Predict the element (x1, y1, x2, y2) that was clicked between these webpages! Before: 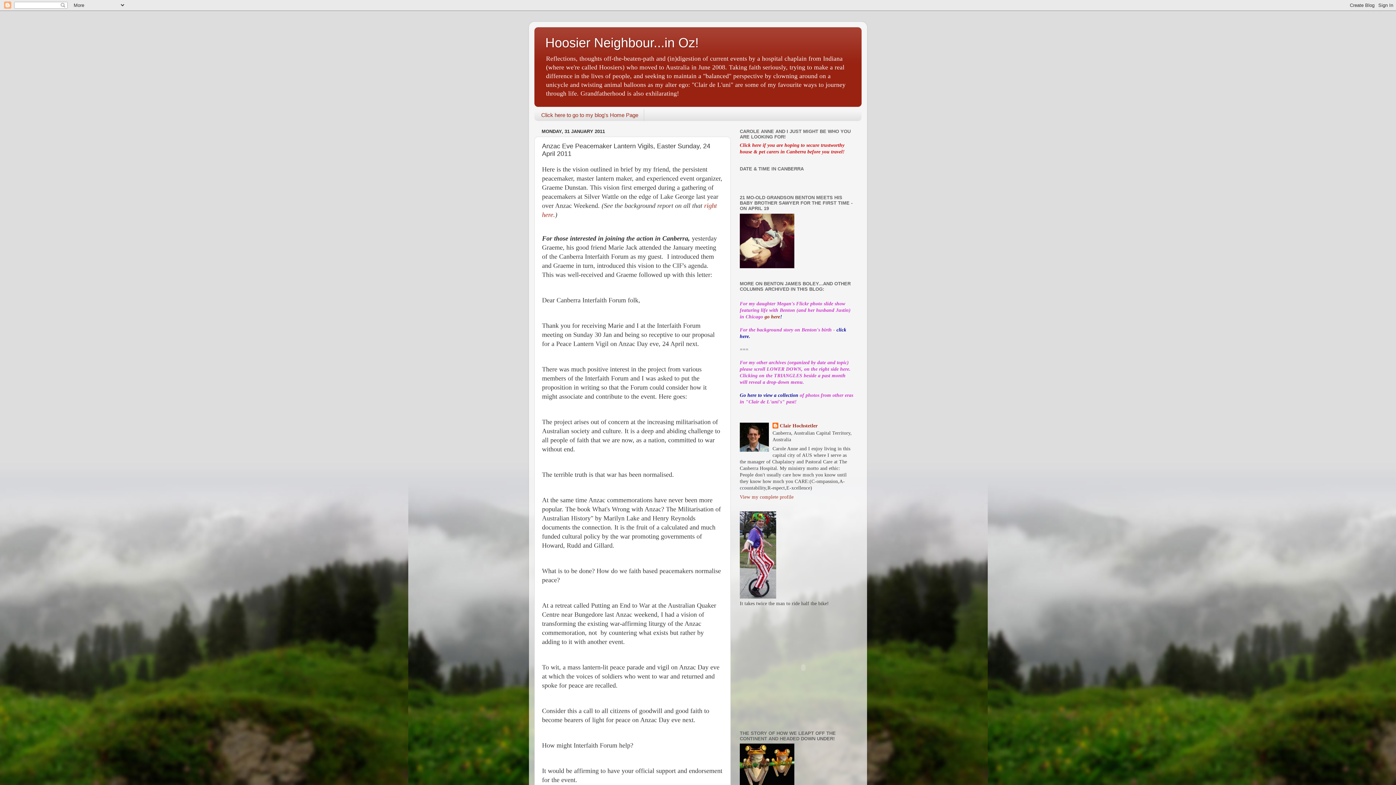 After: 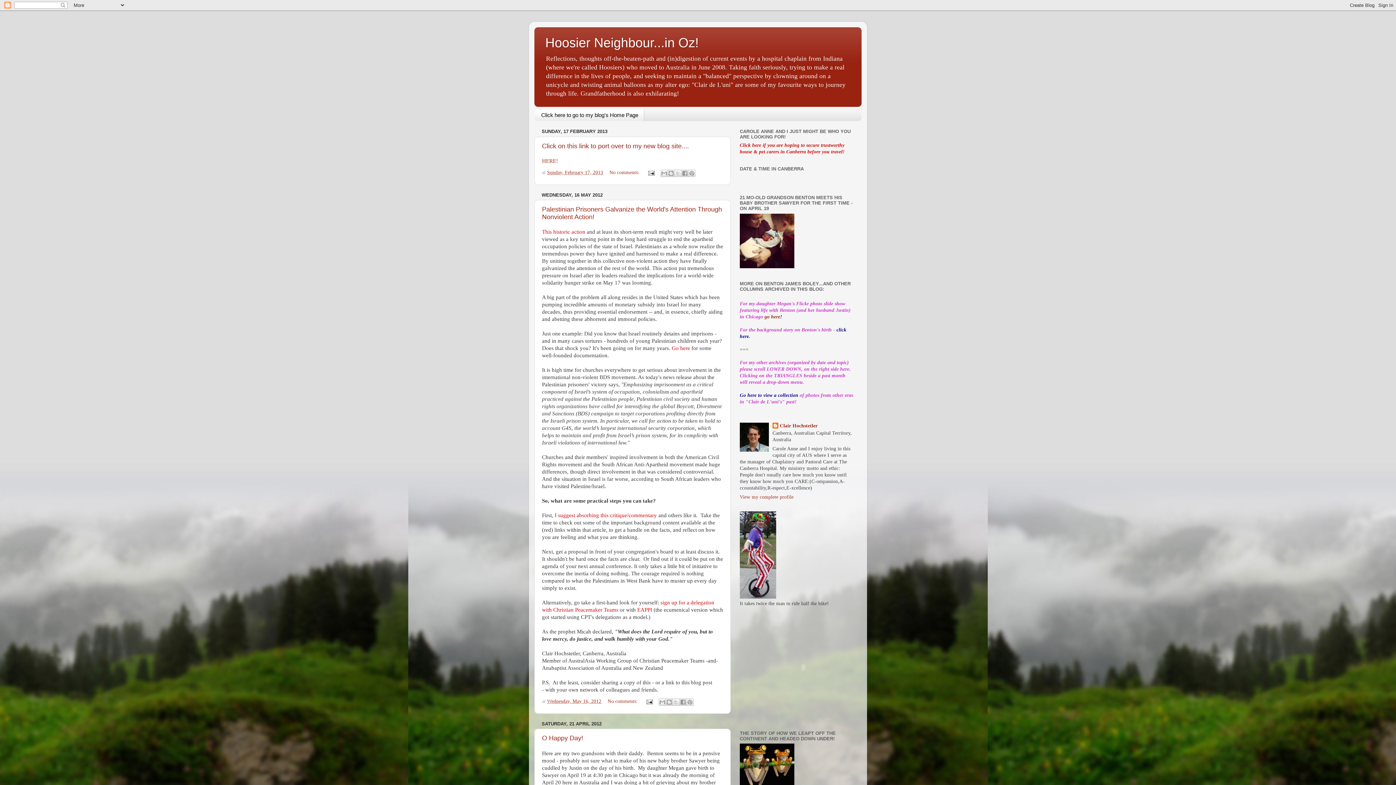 Action: bbox: (534, 109, 644, 121) label: Click here to go to my blog's Home Page